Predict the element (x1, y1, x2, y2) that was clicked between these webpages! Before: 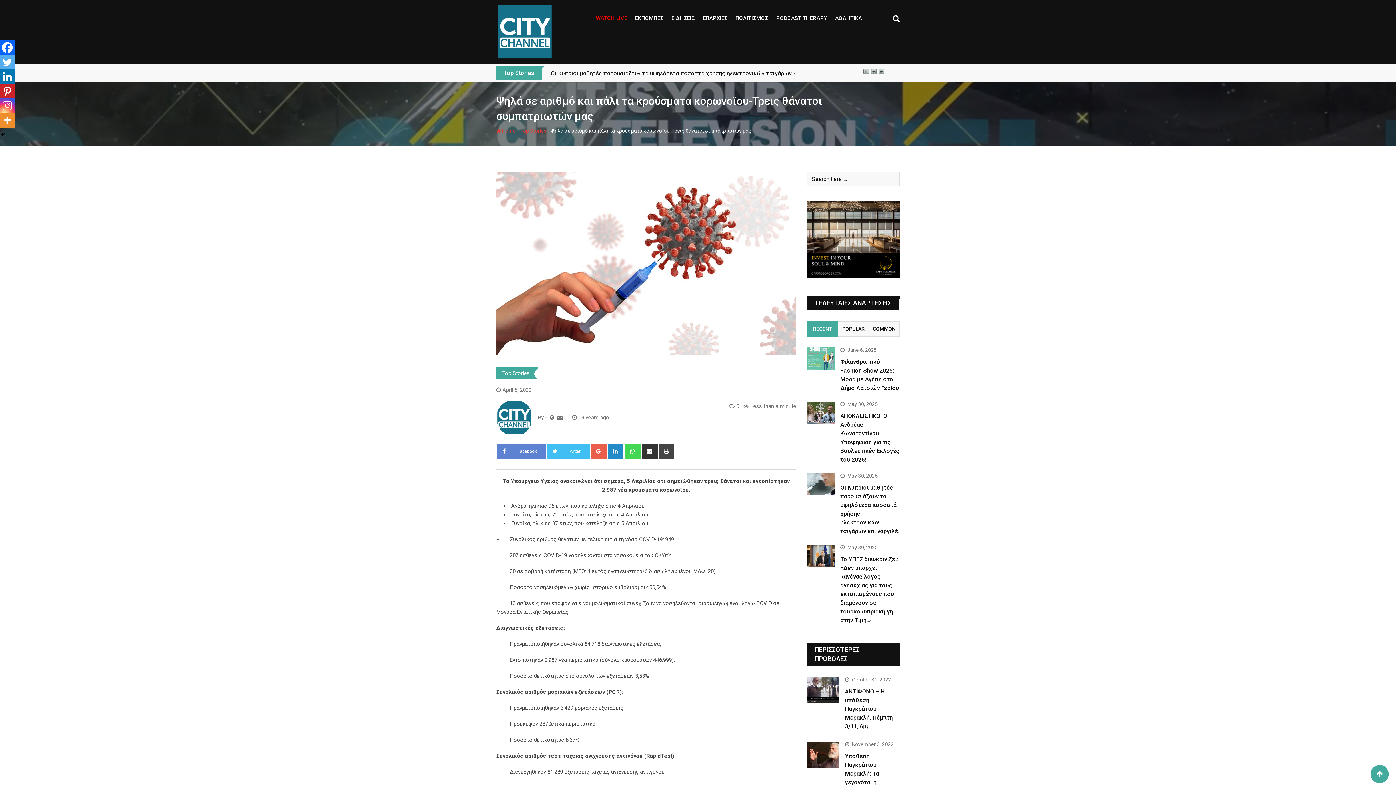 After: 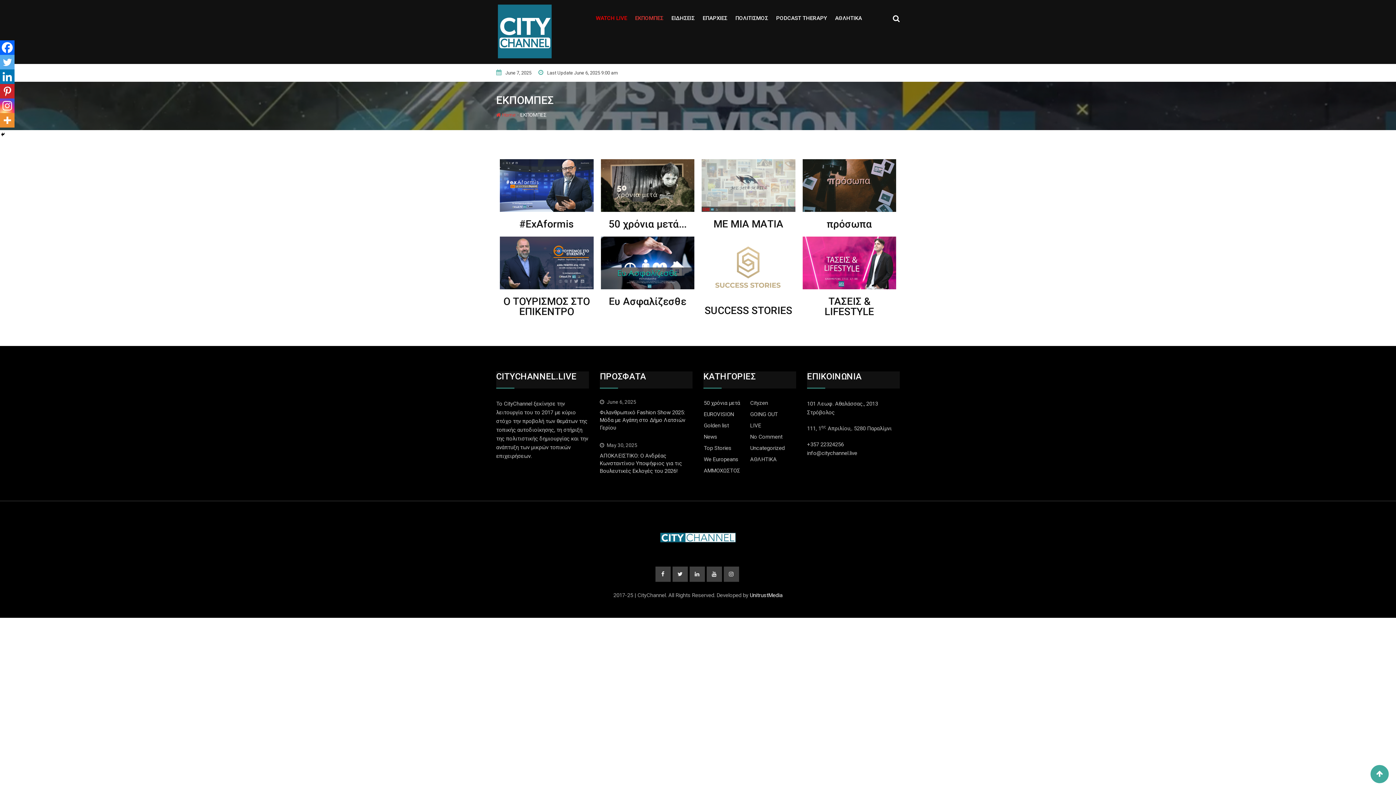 Action: bbox: (632, 0, 666, 36) label: ΕΚΠΟΜΠΕΣ